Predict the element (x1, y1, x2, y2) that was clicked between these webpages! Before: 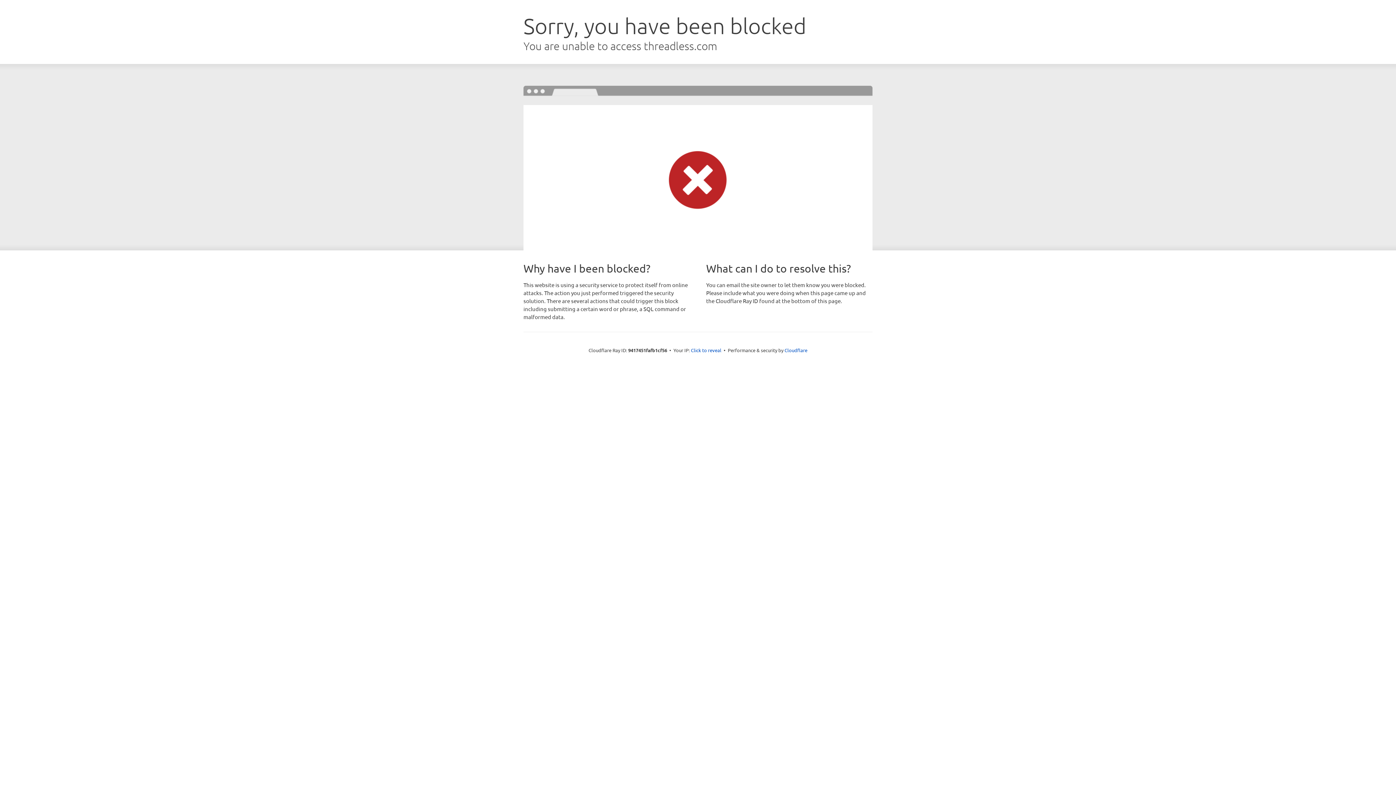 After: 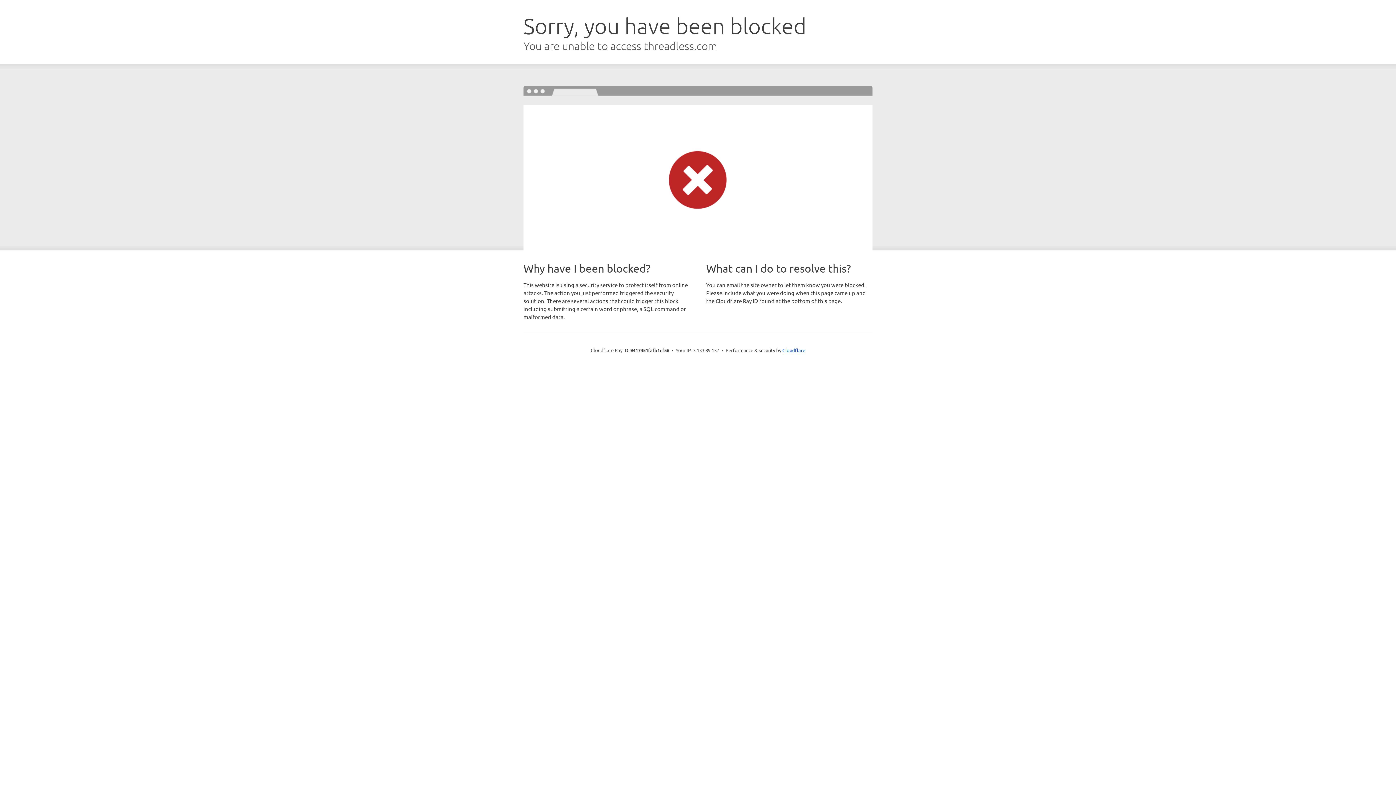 Action: bbox: (691, 346, 721, 353) label: Click to reveal